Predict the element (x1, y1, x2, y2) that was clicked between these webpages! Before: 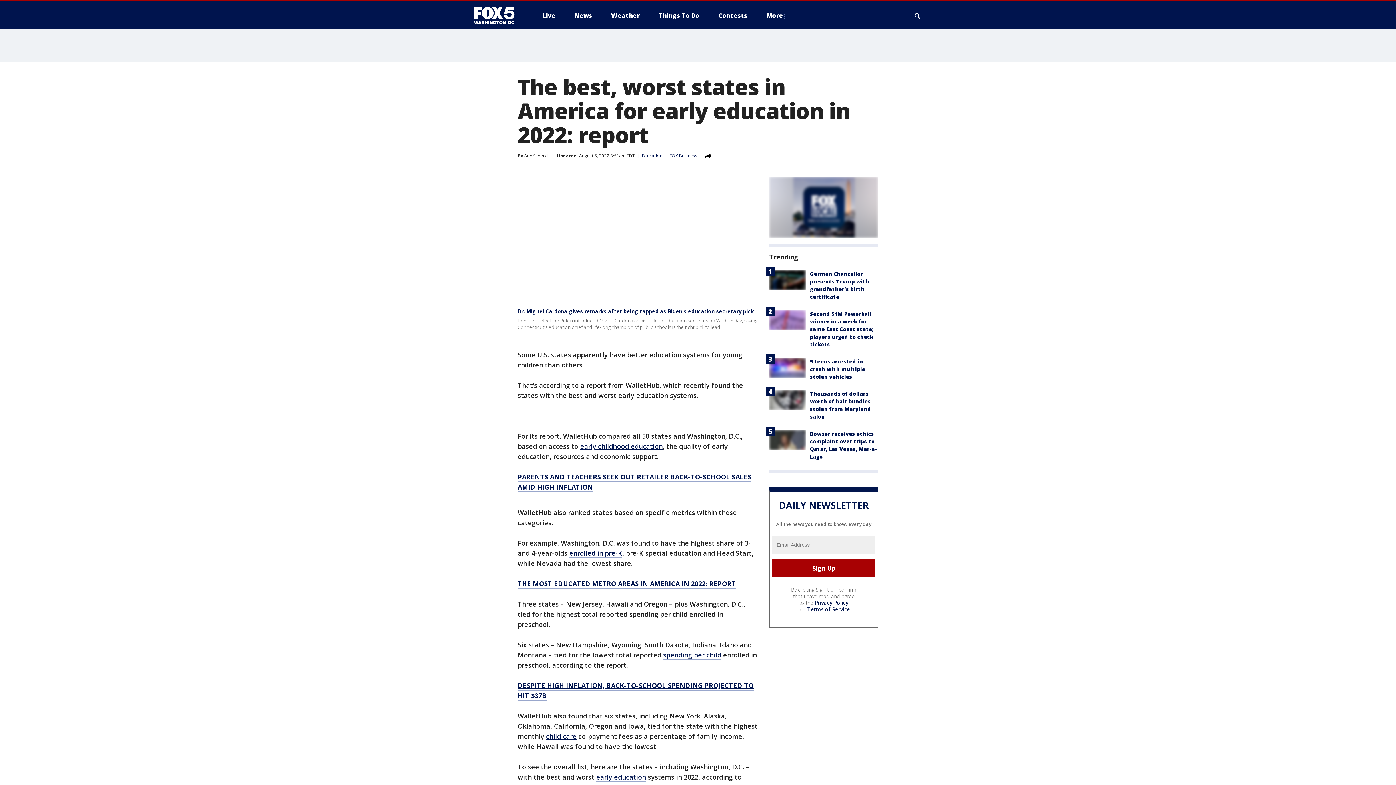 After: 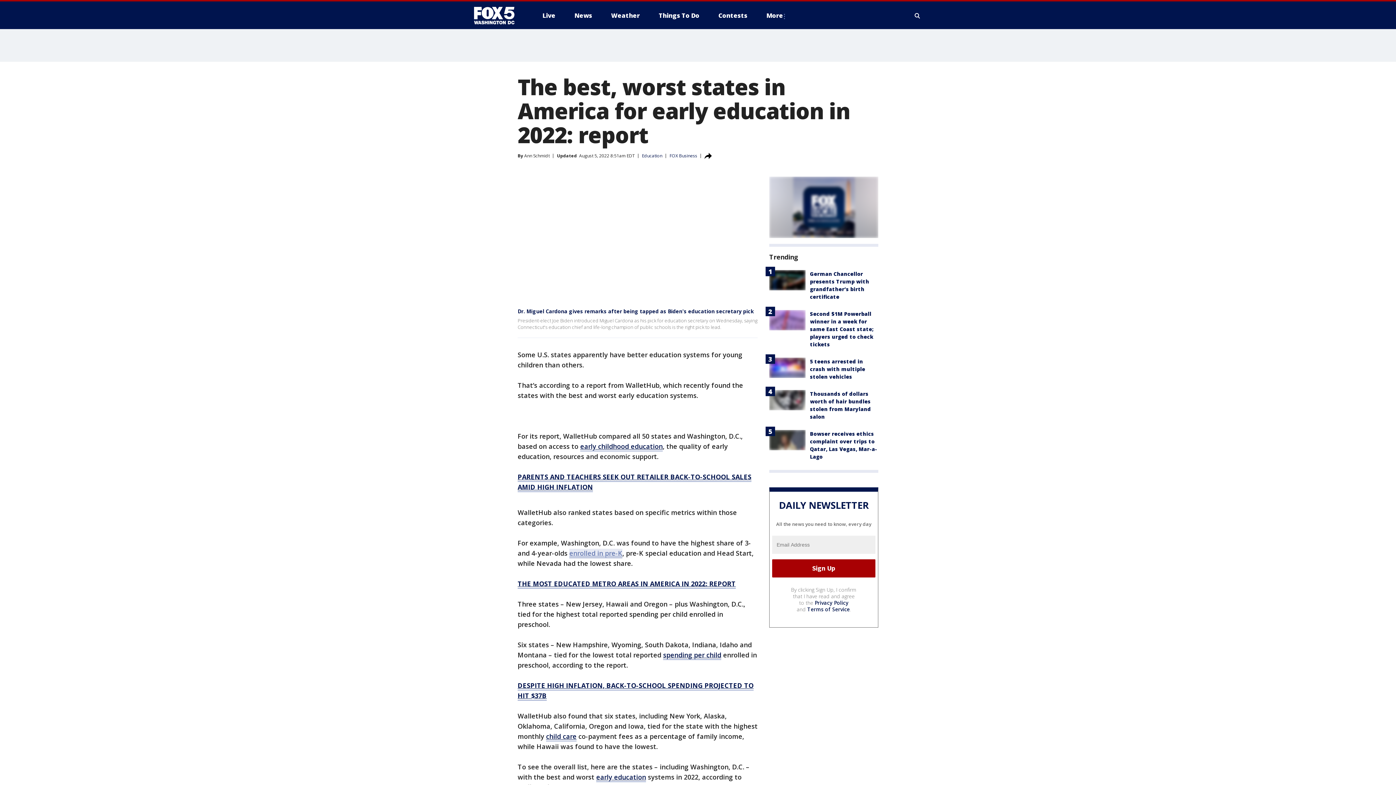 Action: label: enrolled in pre-K bbox: (569, 549, 622, 558)